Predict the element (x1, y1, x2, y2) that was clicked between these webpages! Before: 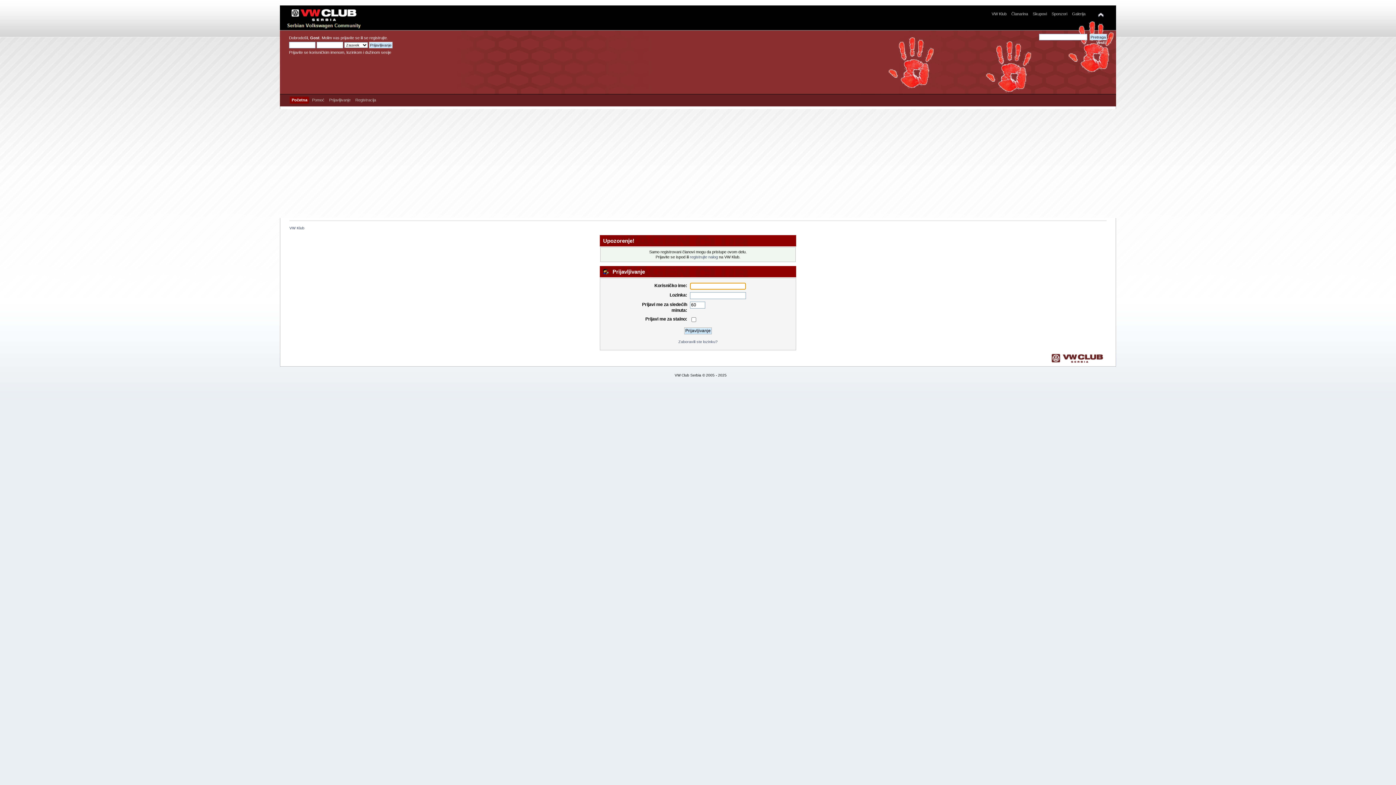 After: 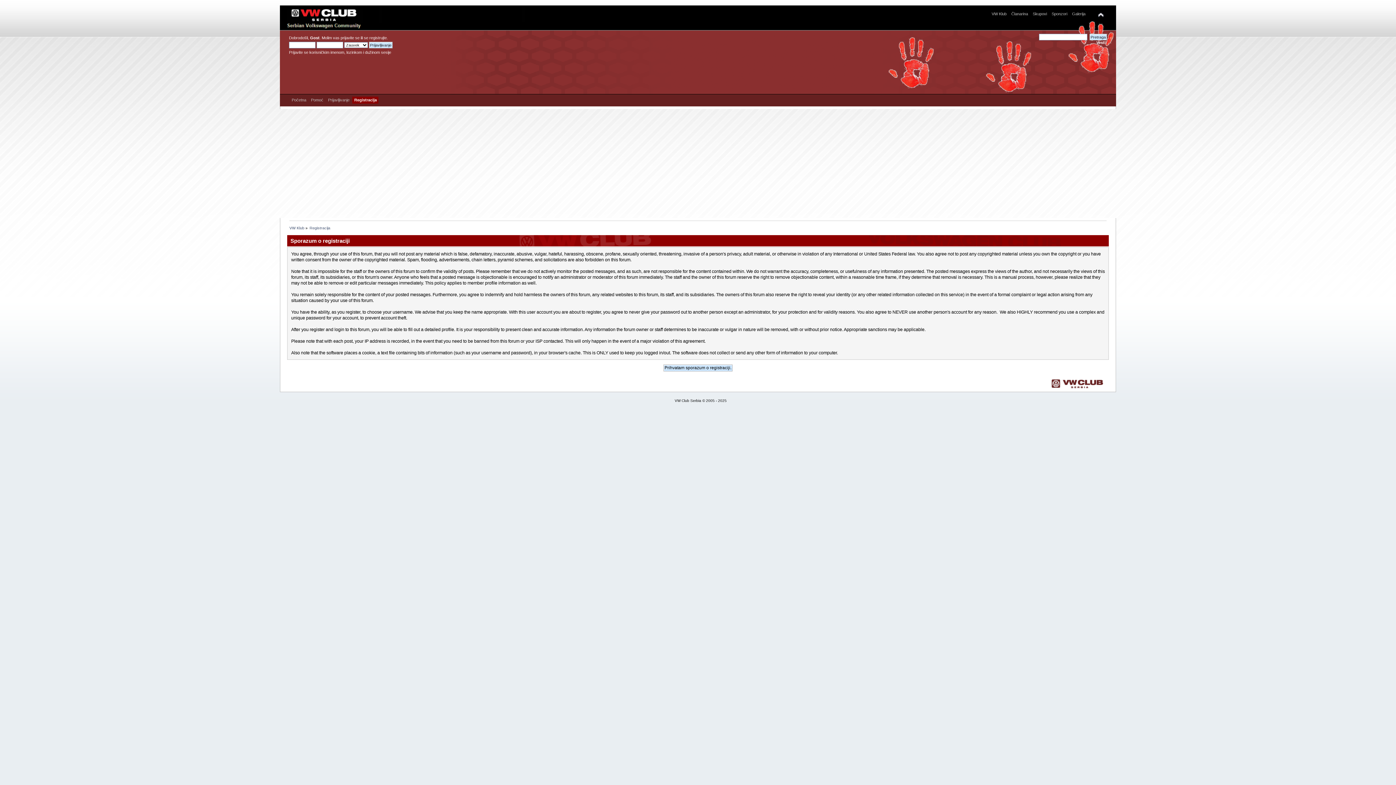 Action: label: Registracija bbox: (355, 96, 377, 104)